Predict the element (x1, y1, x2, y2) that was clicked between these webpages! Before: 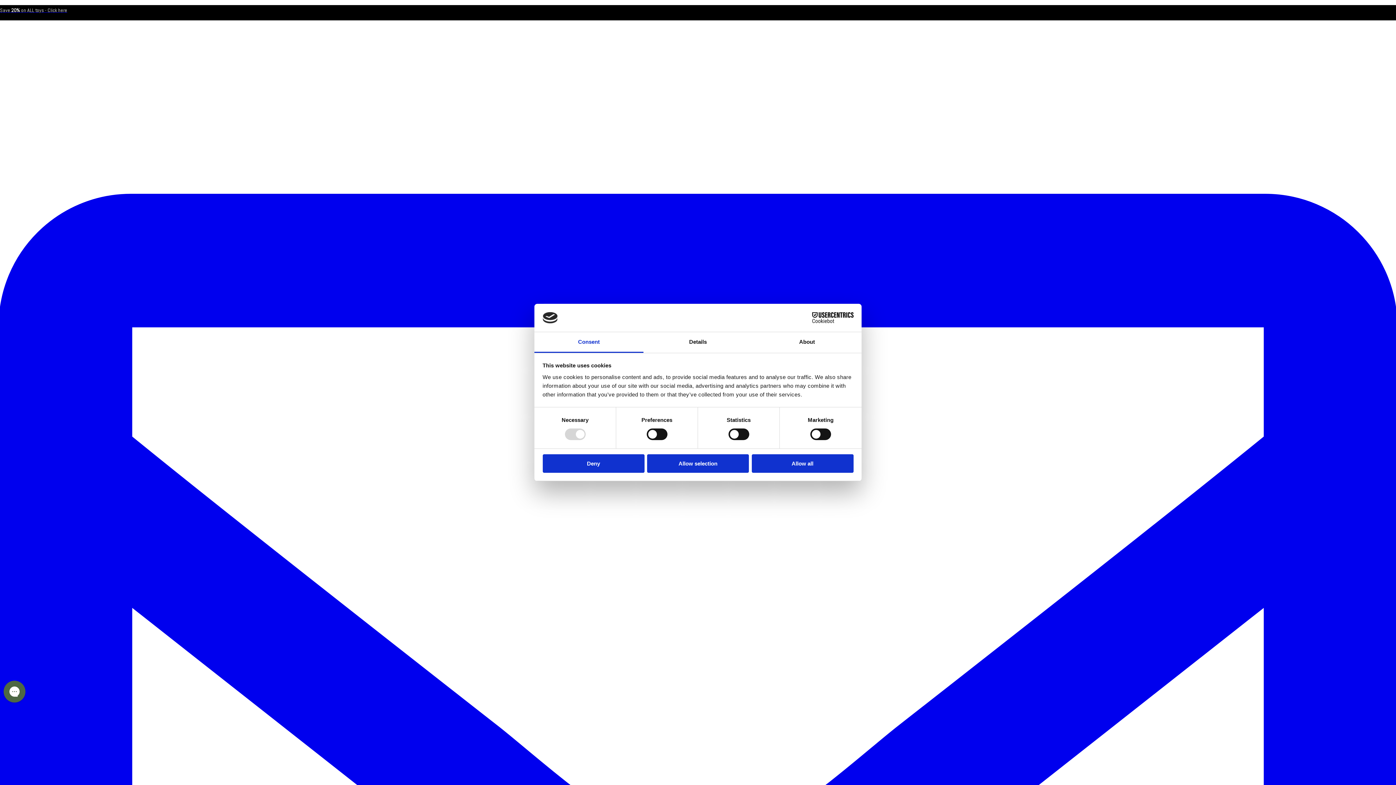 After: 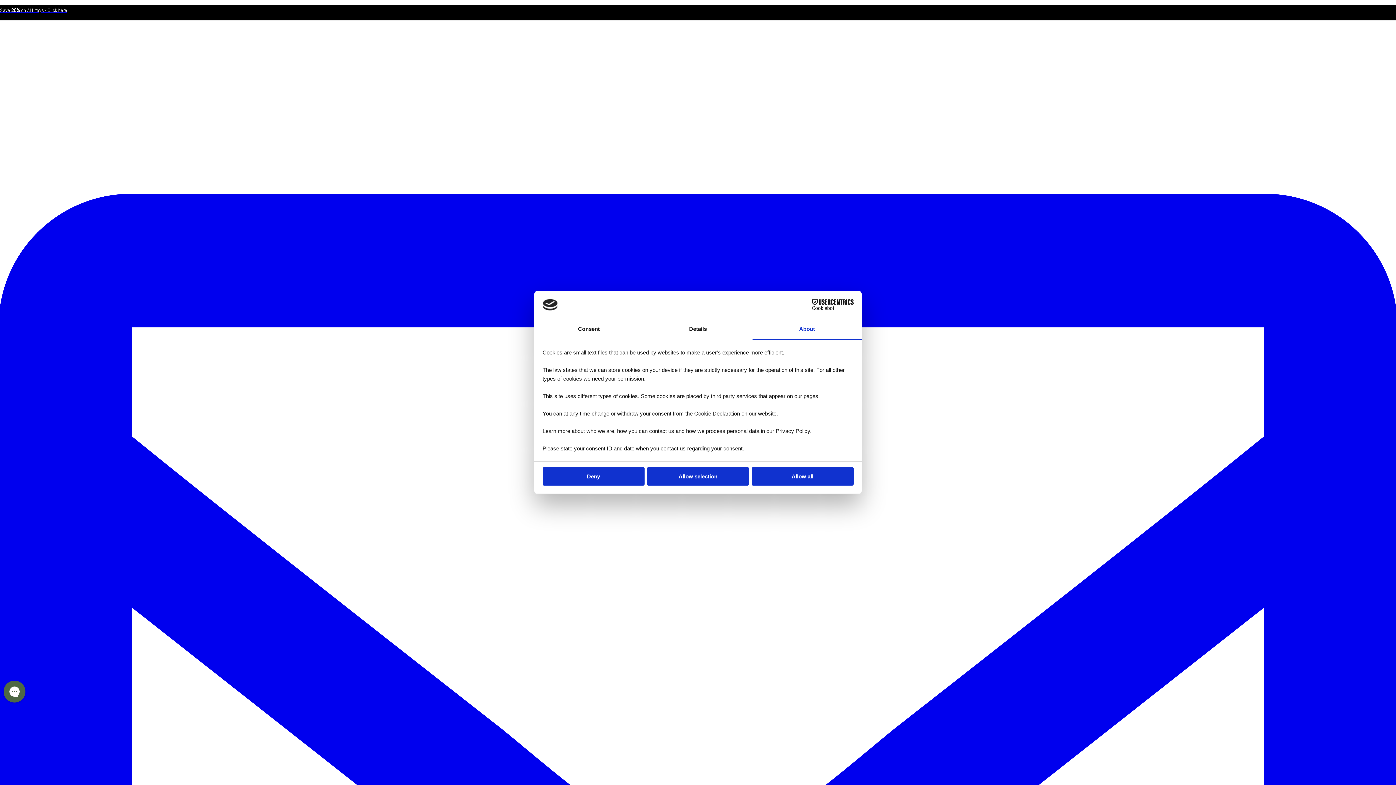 Action: bbox: (752, 332, 861, 353) label: About